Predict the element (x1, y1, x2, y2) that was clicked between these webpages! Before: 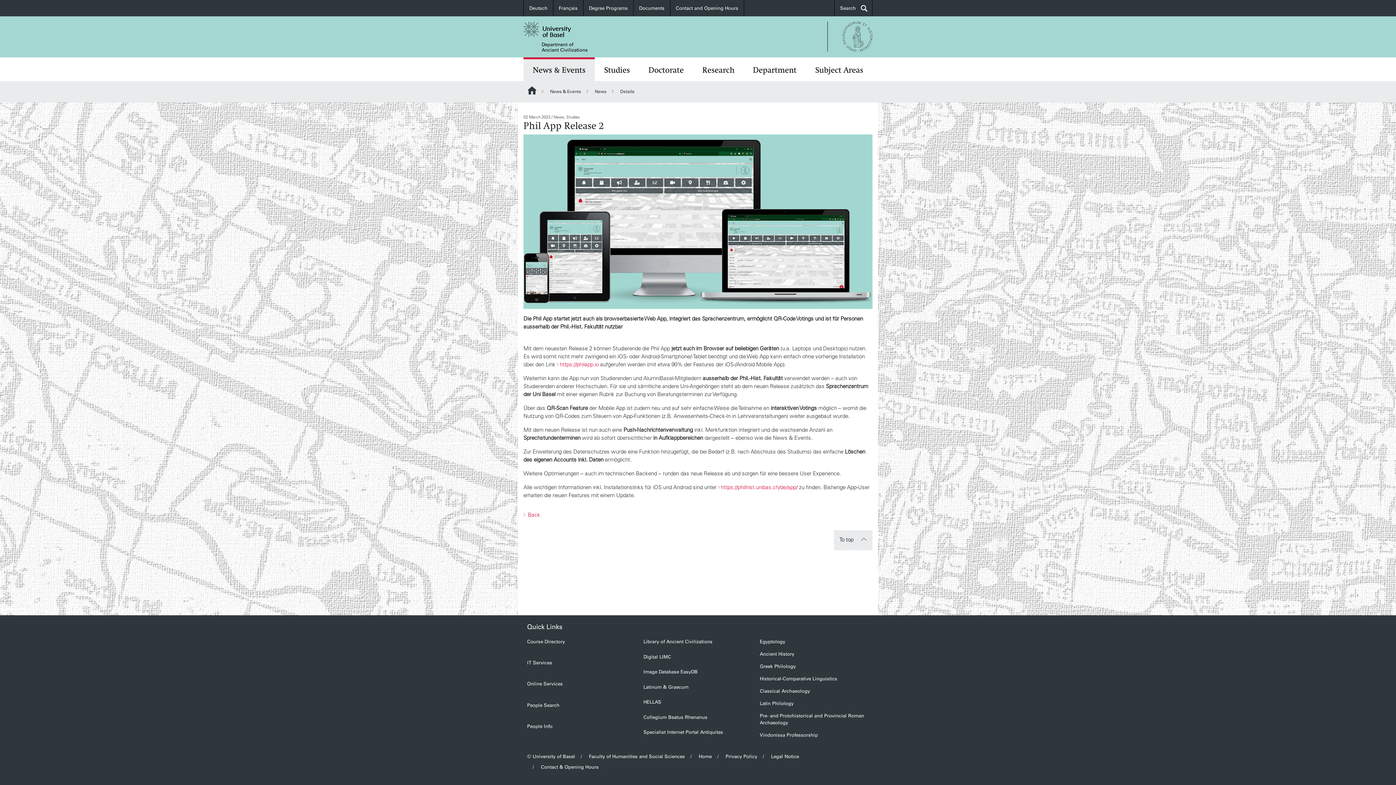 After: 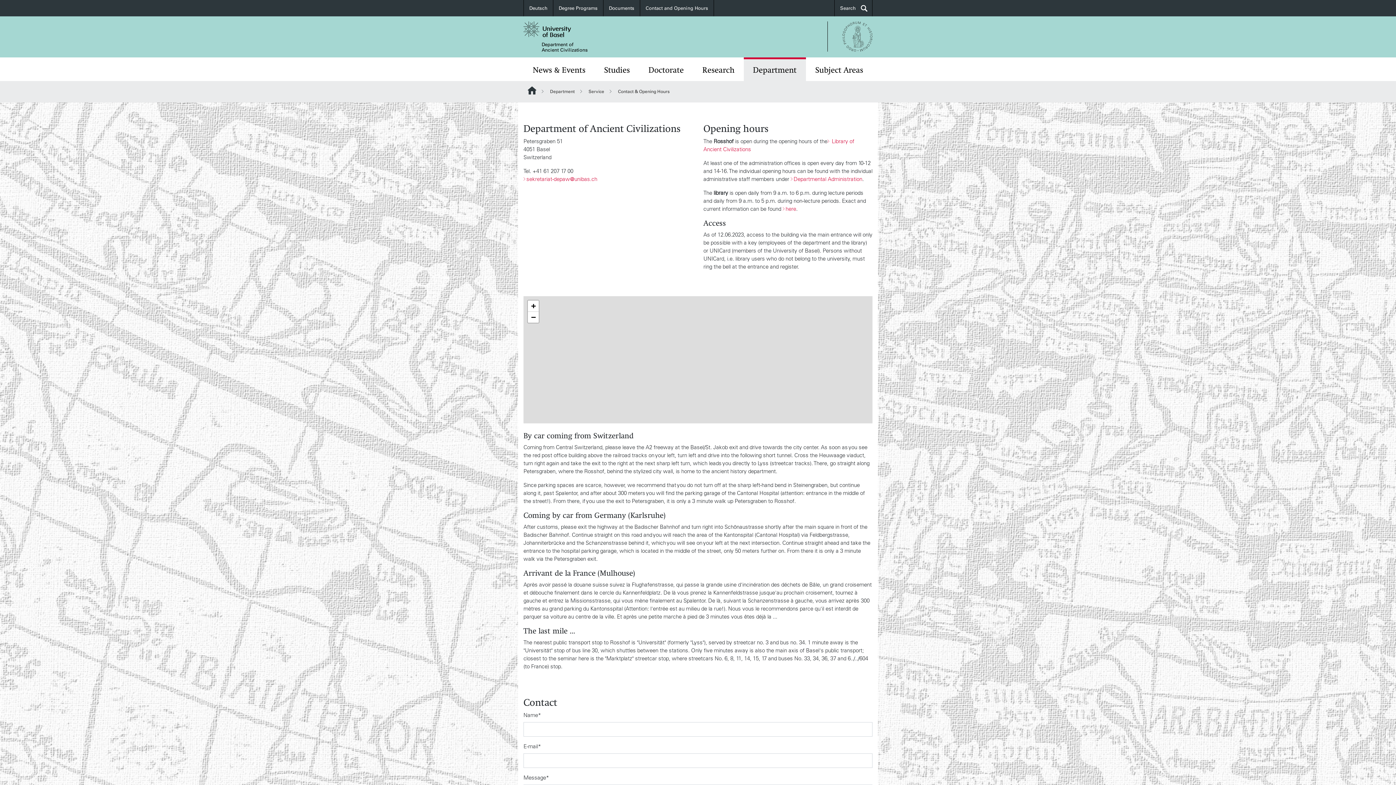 Action: bbox: (541, 764, 598, 770) label: Contact & Opening Hours